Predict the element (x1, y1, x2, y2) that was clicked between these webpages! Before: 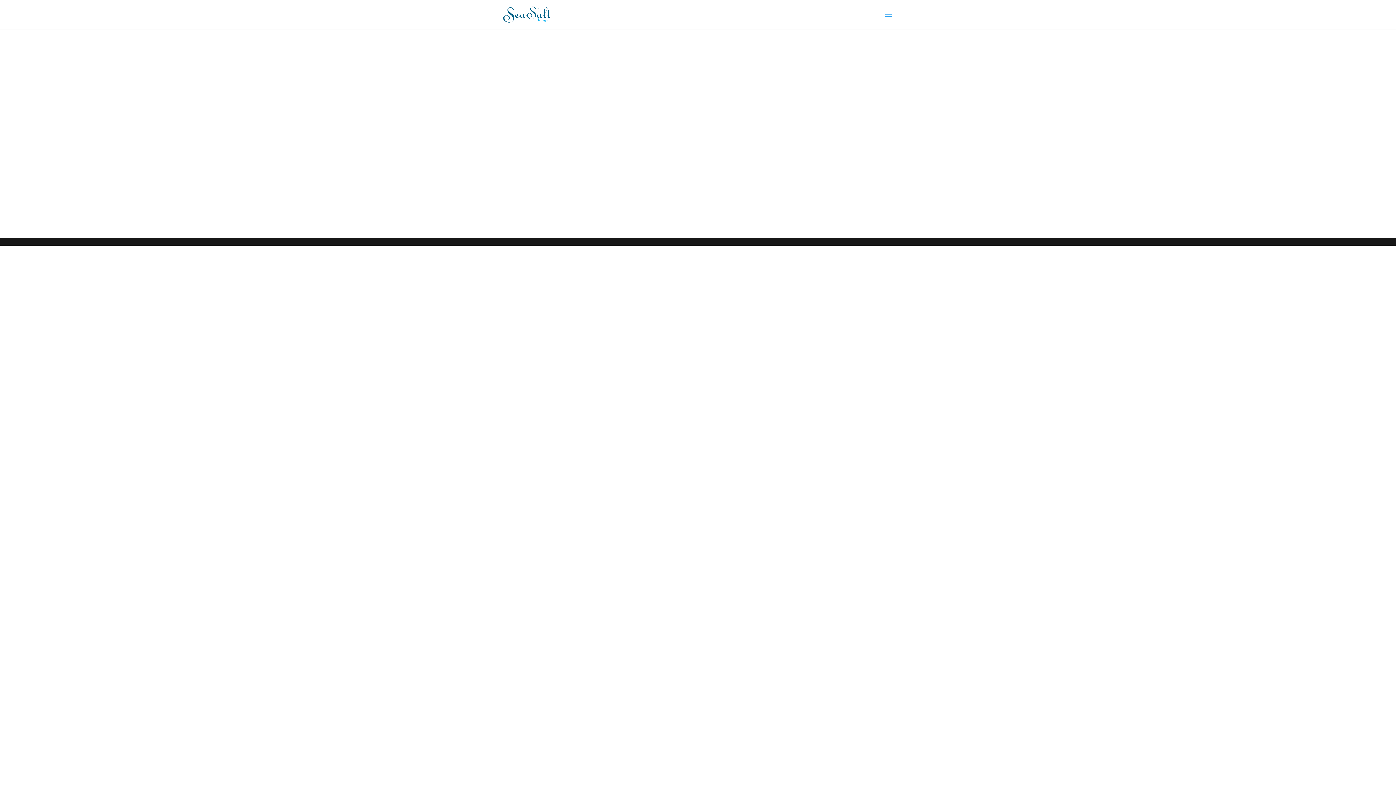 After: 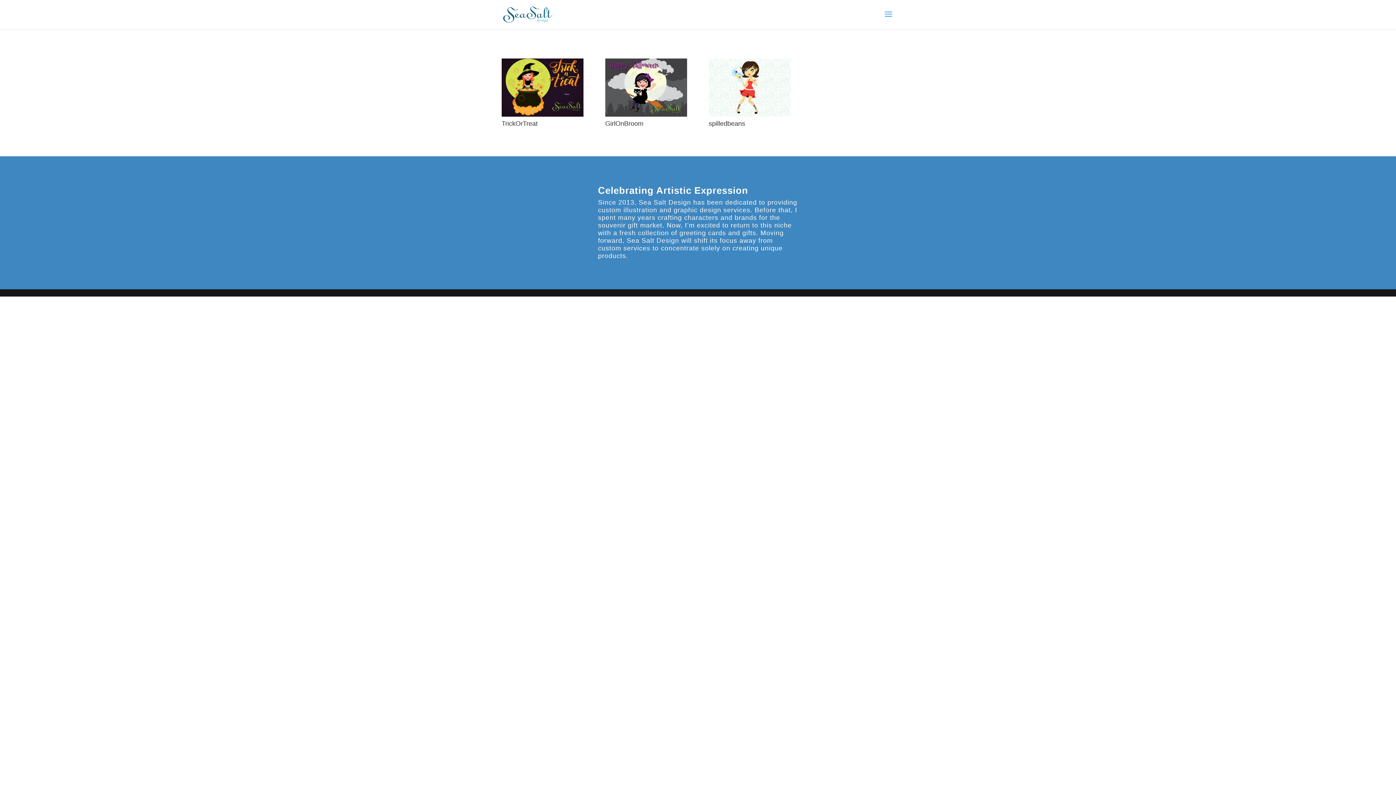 Action: bbox: (503, 11, 552, 16)